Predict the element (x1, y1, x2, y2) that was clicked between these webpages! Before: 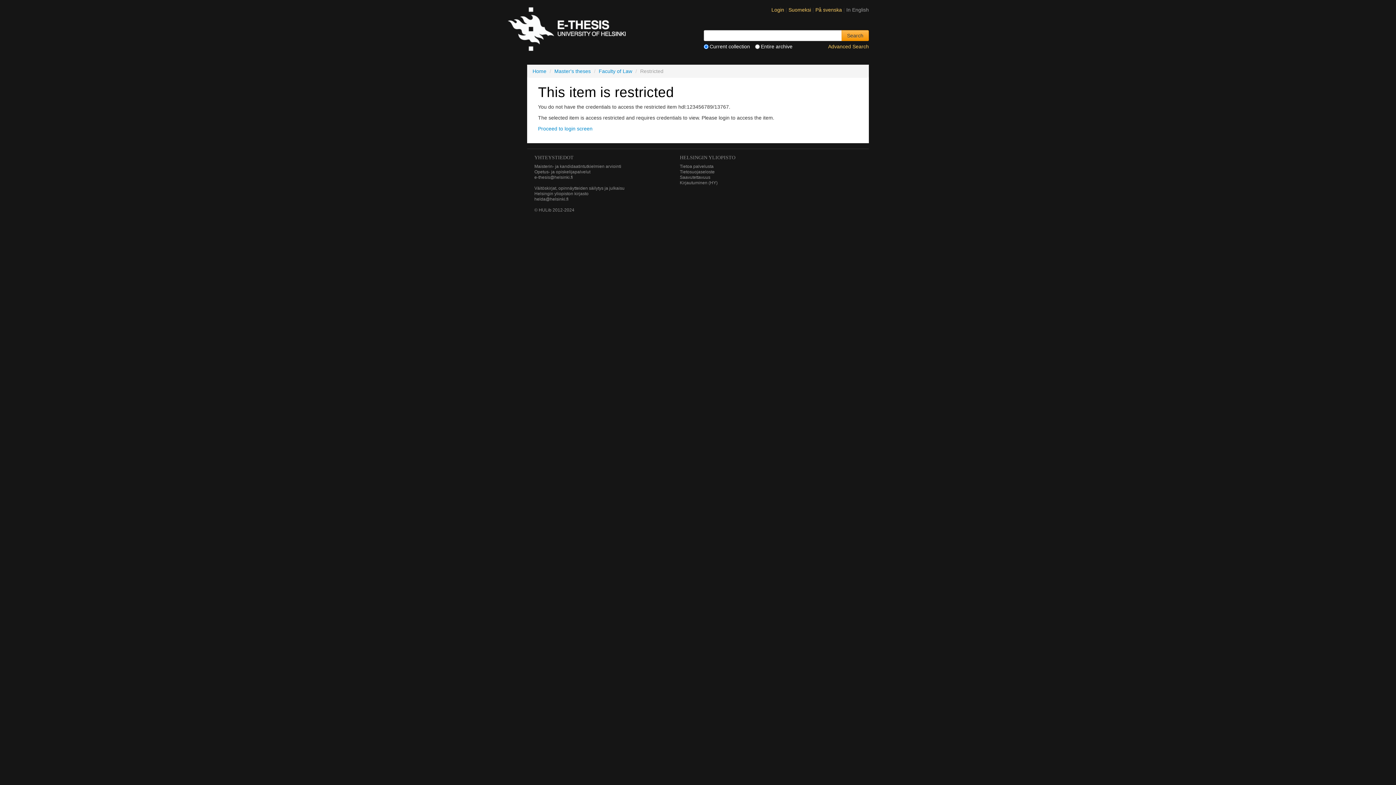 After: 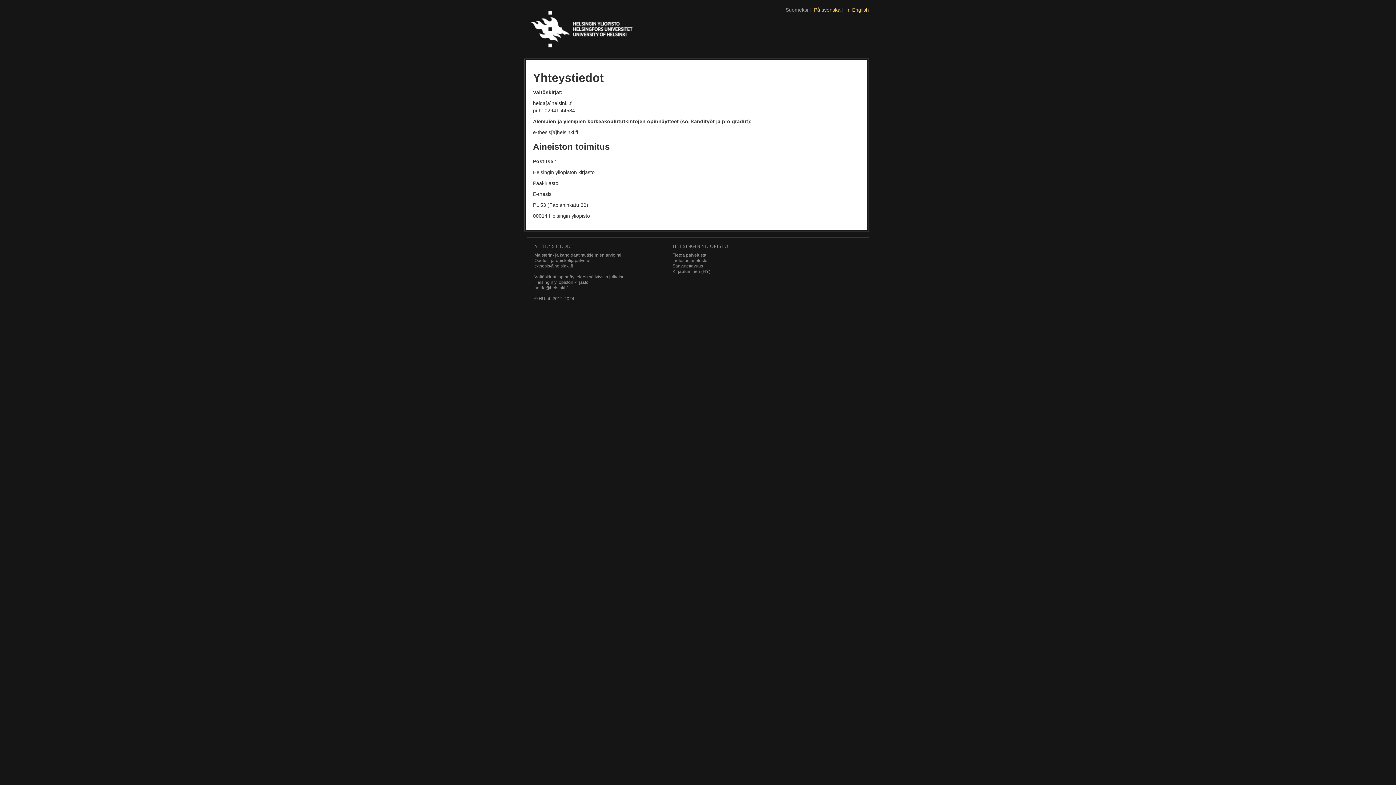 Action: bbox: (534, 154, 573, 160) label: YHTEYSTIEDOT